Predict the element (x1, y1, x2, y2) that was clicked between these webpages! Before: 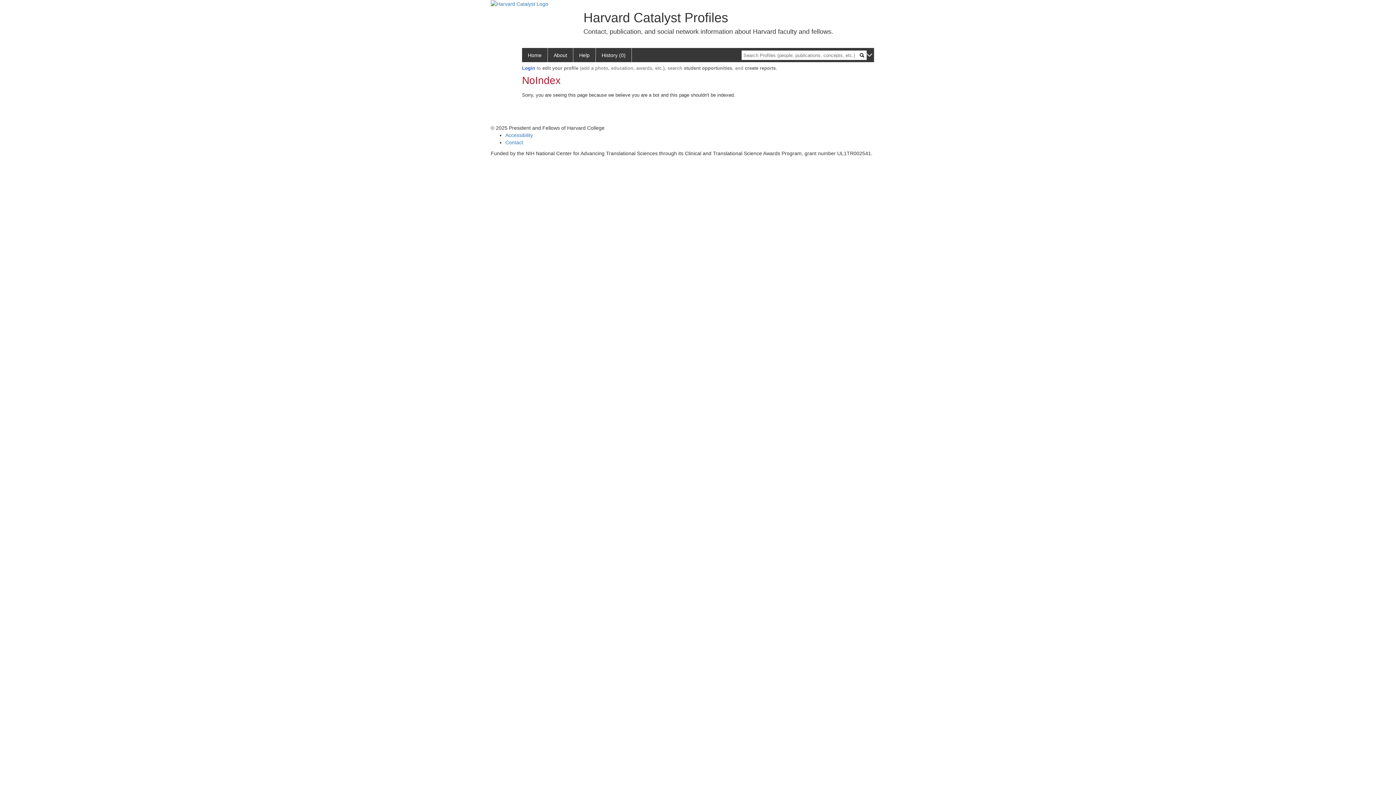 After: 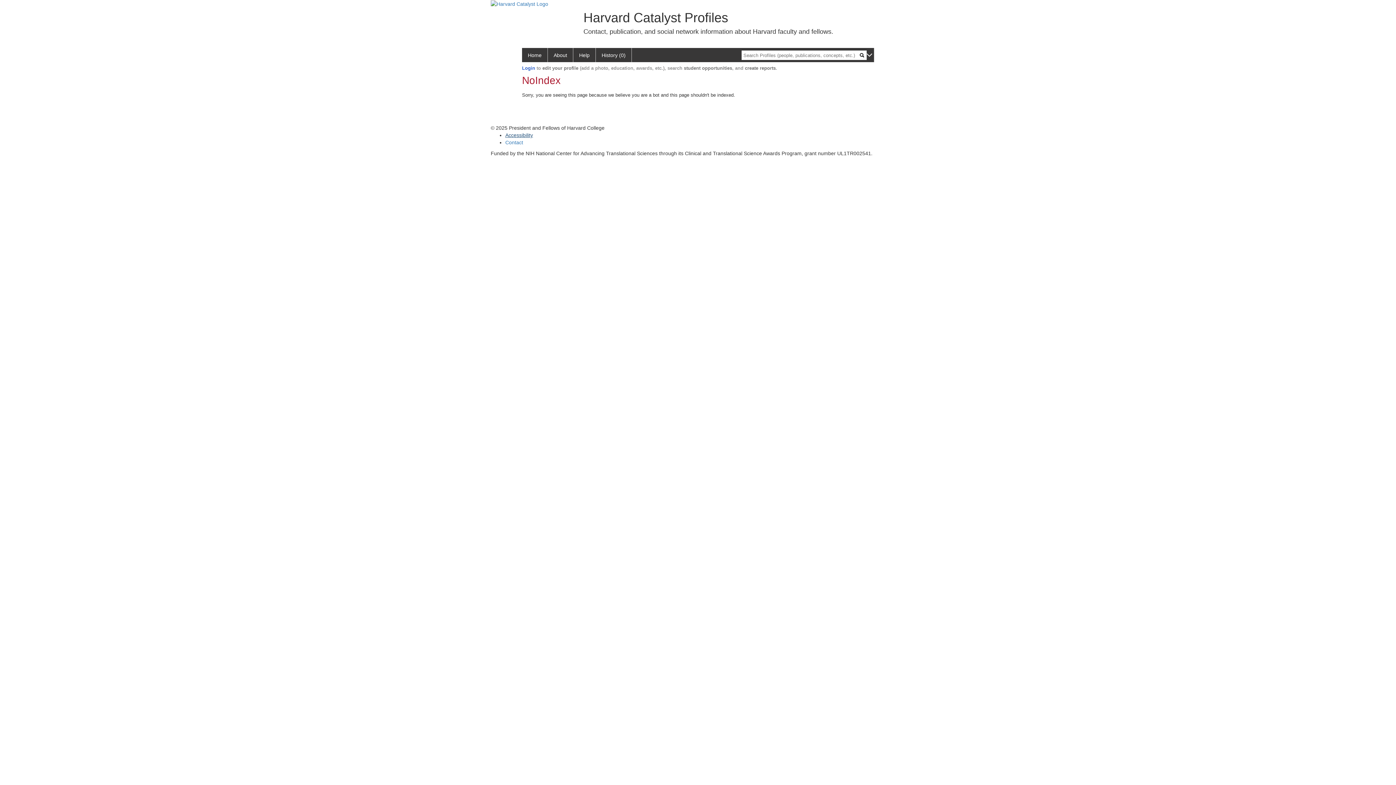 Action: bbox: (505, 132, 533, 138) label: Accessibility